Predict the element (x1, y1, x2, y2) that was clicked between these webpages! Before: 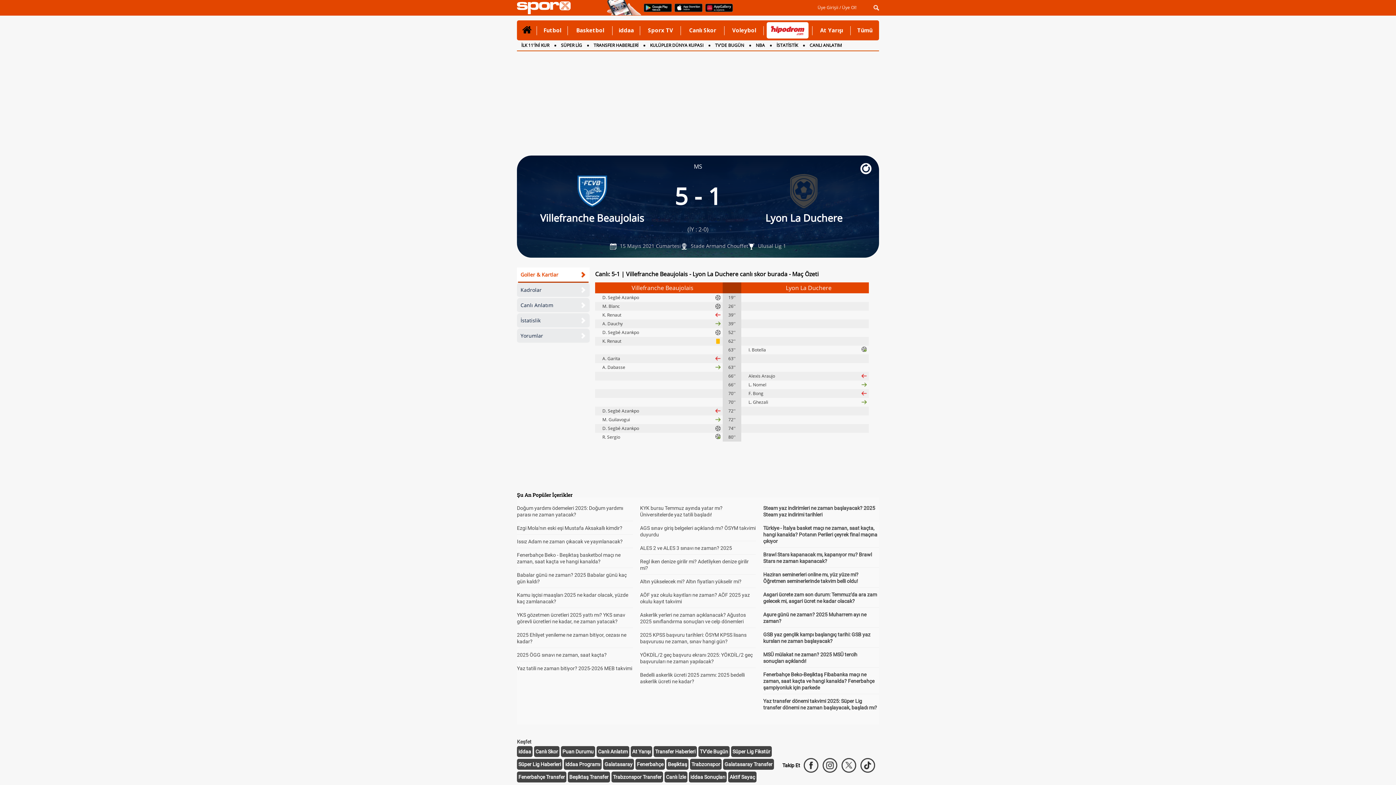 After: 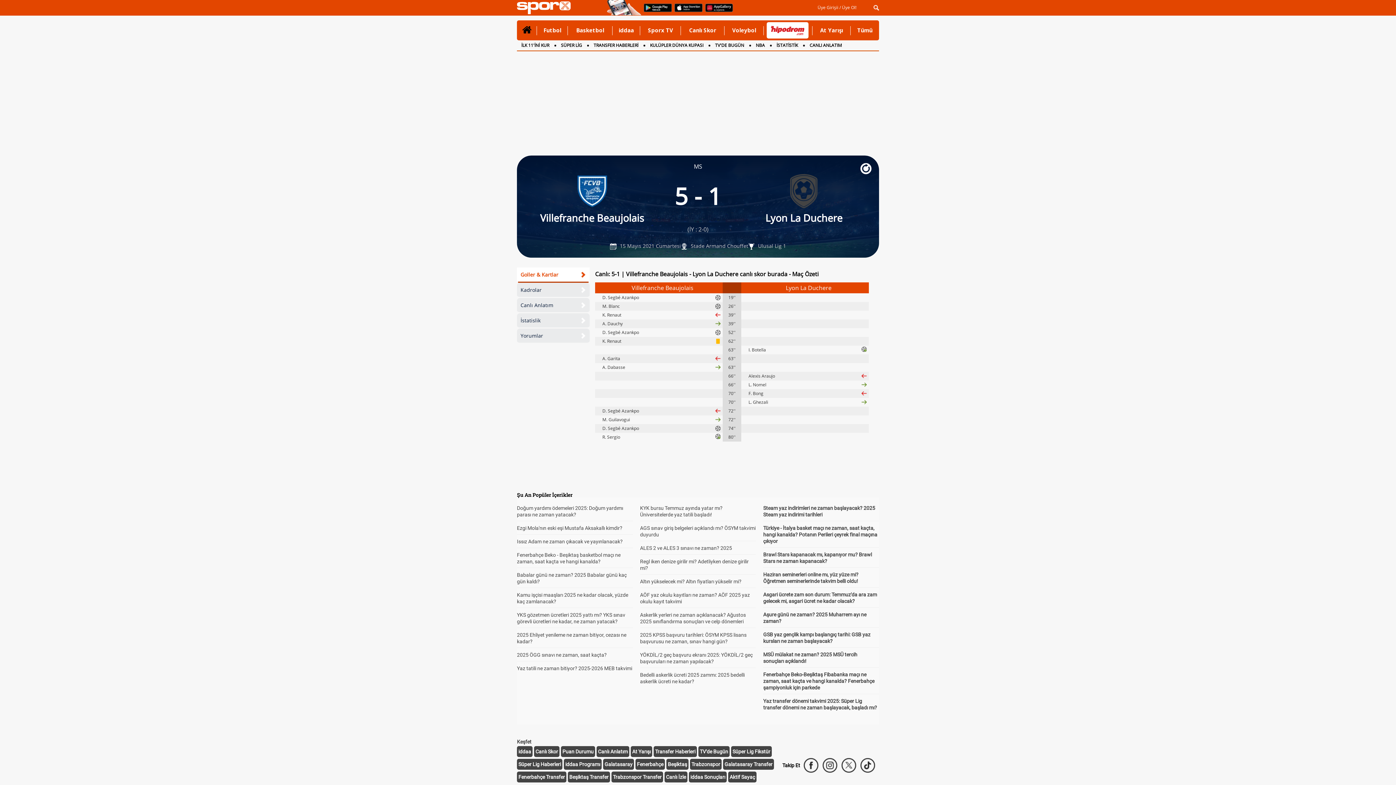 Action: label: Trabzonspor Transfer bbox: (613, 774, 661, 780)